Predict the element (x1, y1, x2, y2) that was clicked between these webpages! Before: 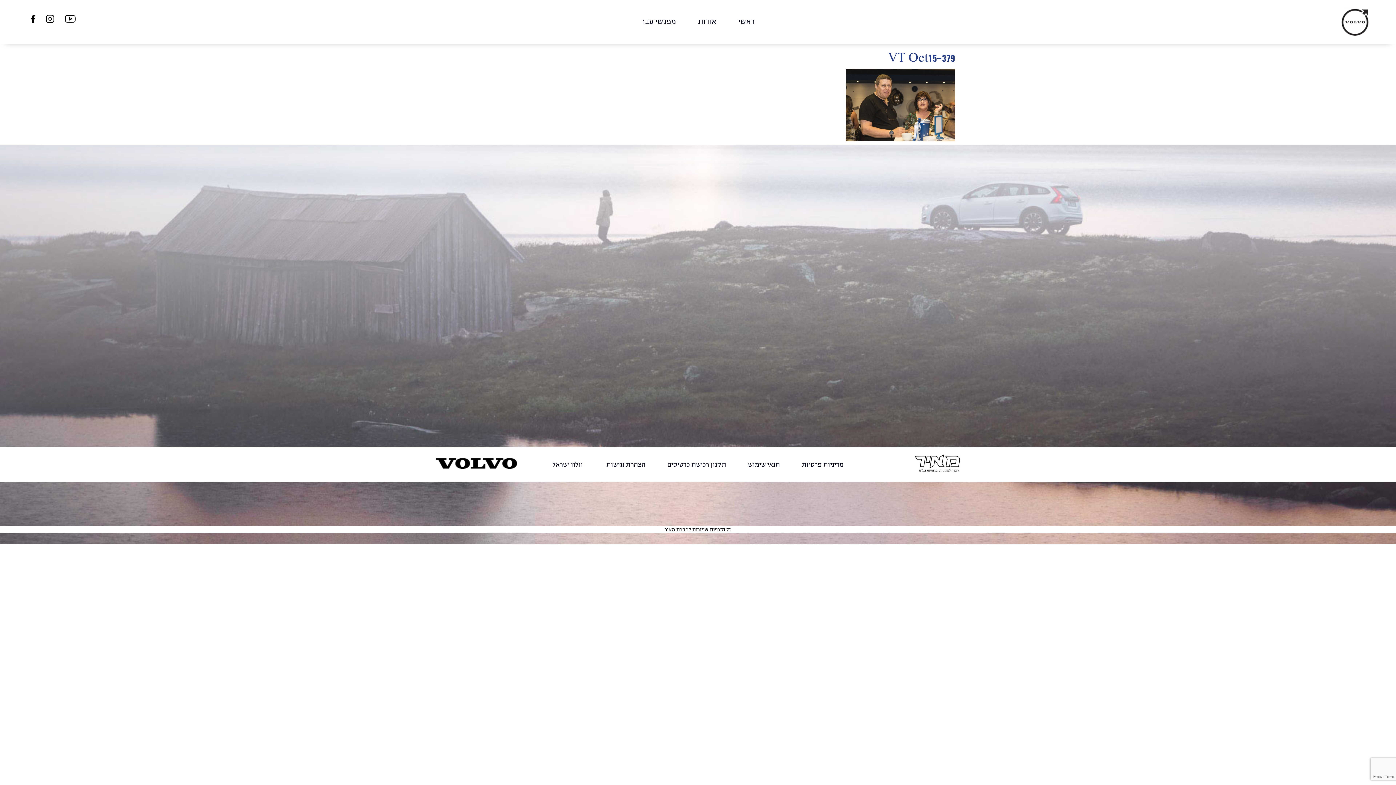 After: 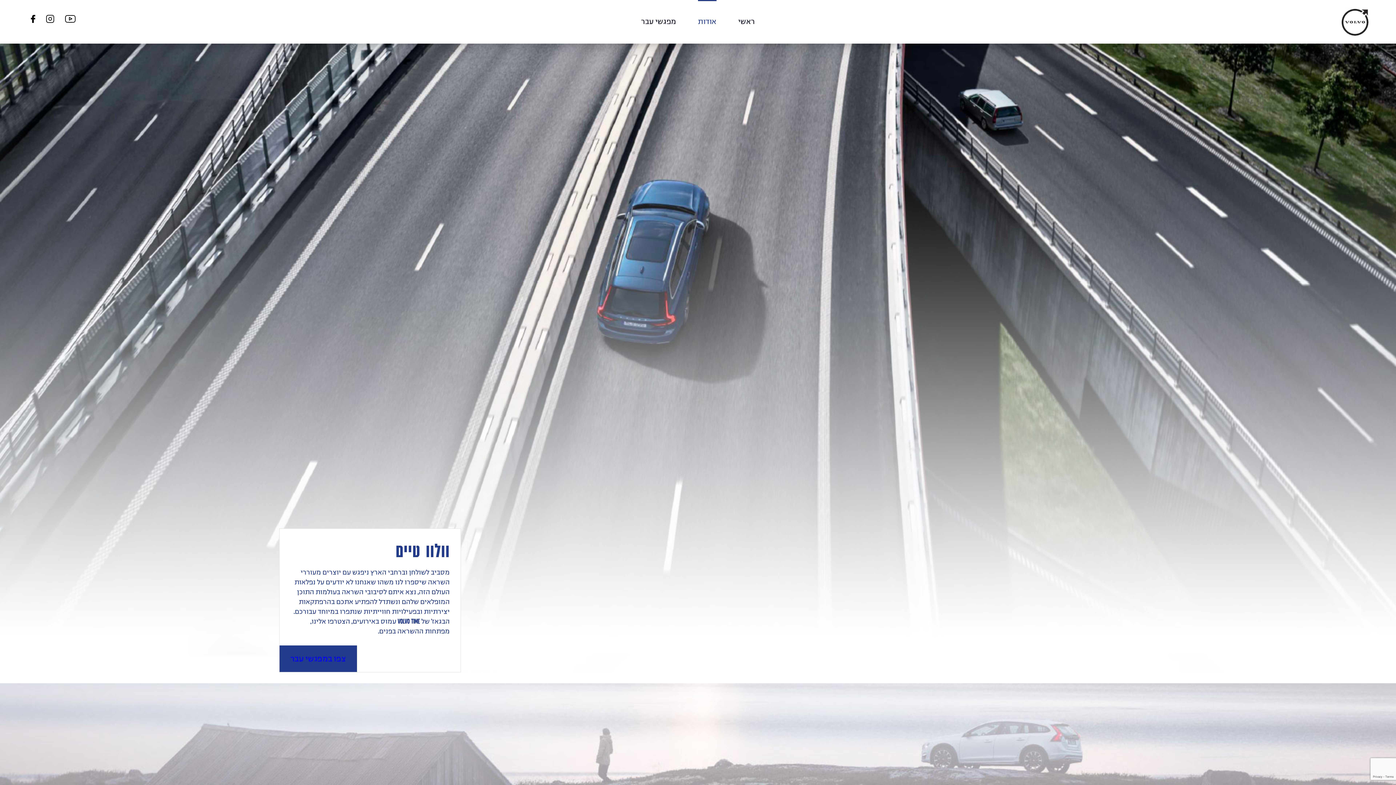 Action: bbox: (698, 17, 716, 25) label: אודות